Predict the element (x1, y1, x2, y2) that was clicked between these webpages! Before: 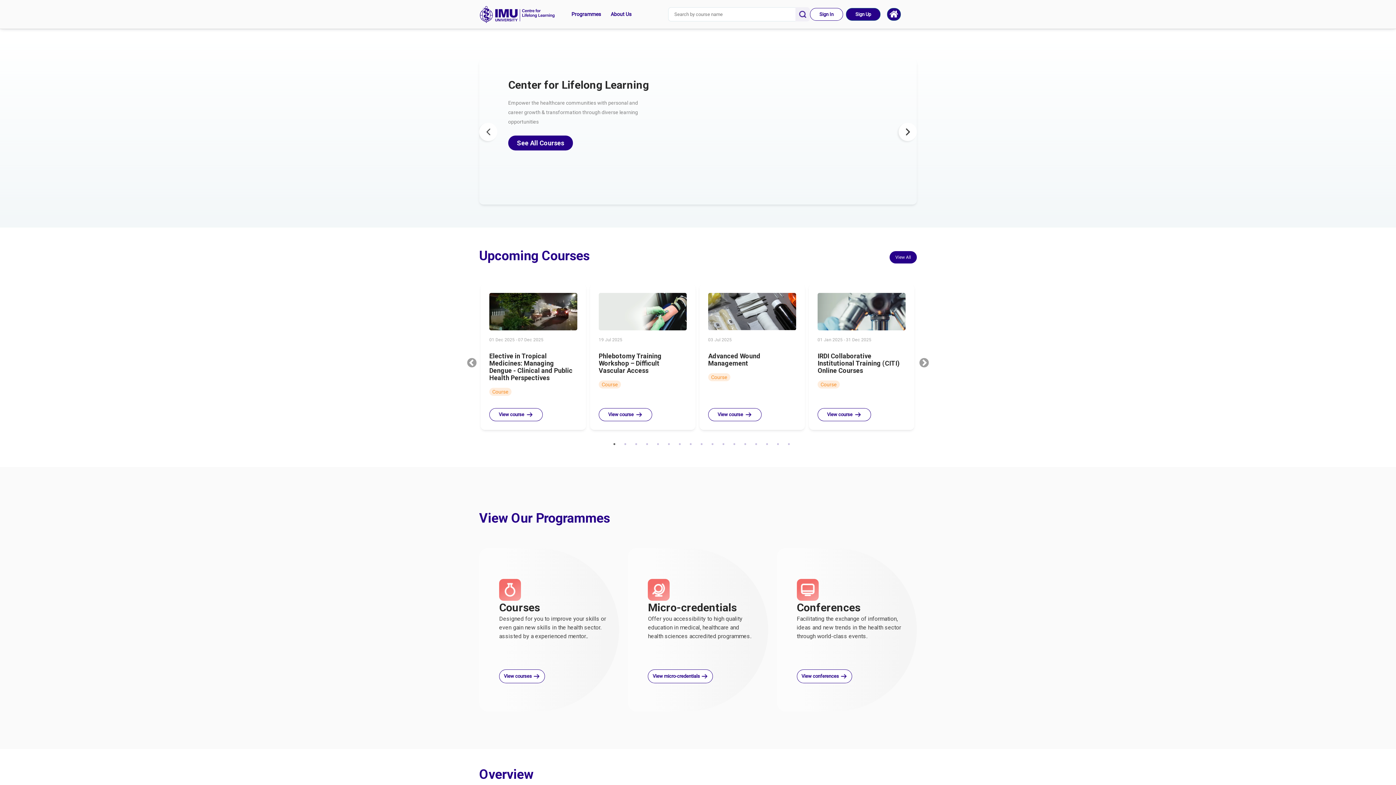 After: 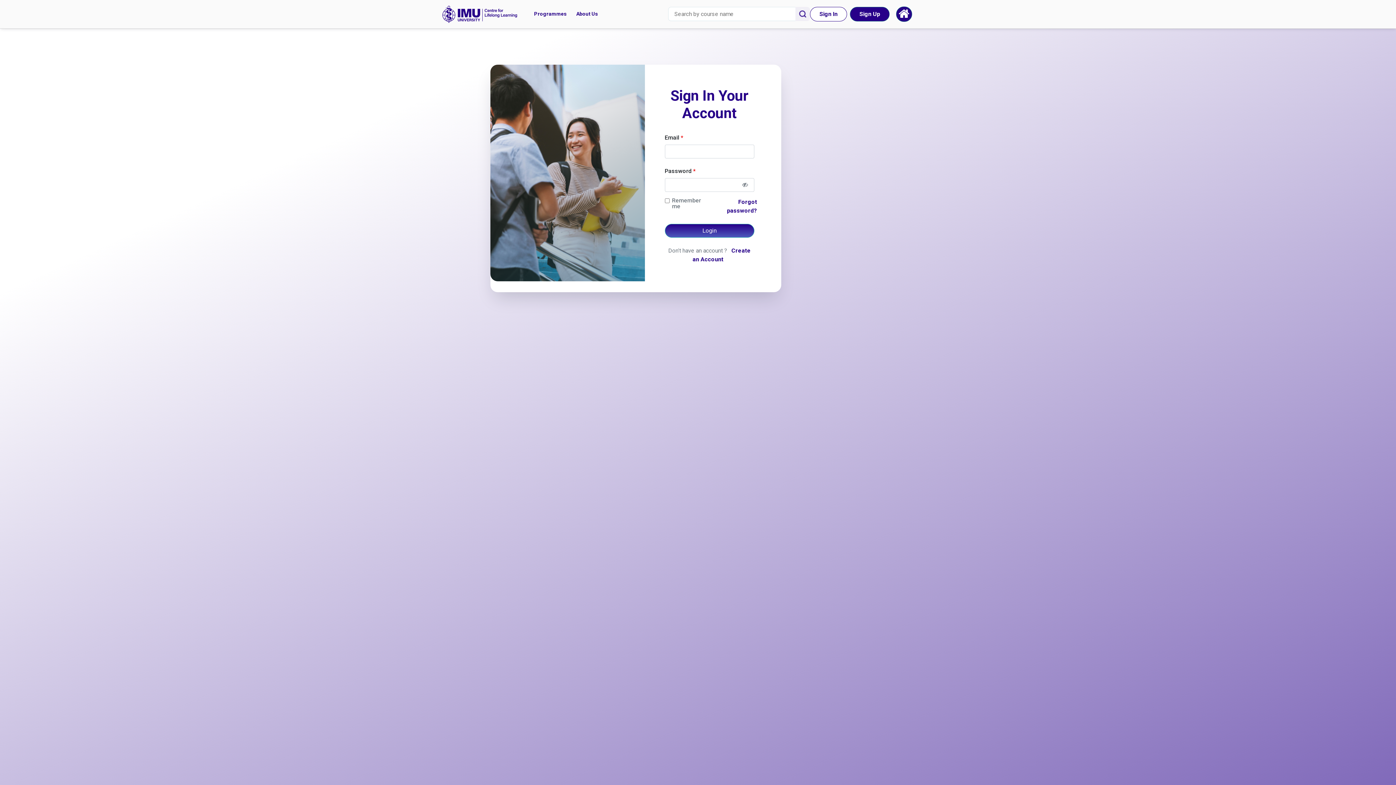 Action: label: Sign In bbox: (810, 7, 843, 20)